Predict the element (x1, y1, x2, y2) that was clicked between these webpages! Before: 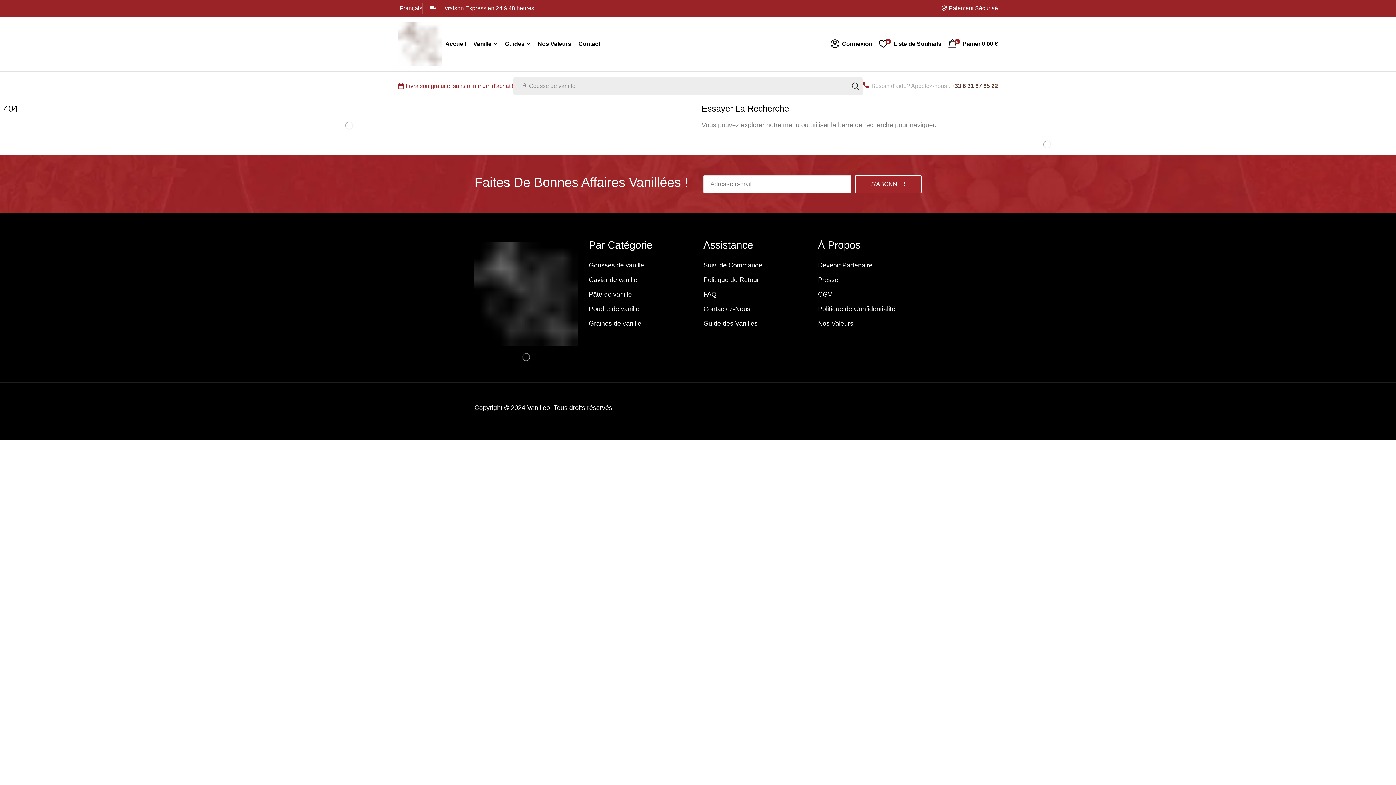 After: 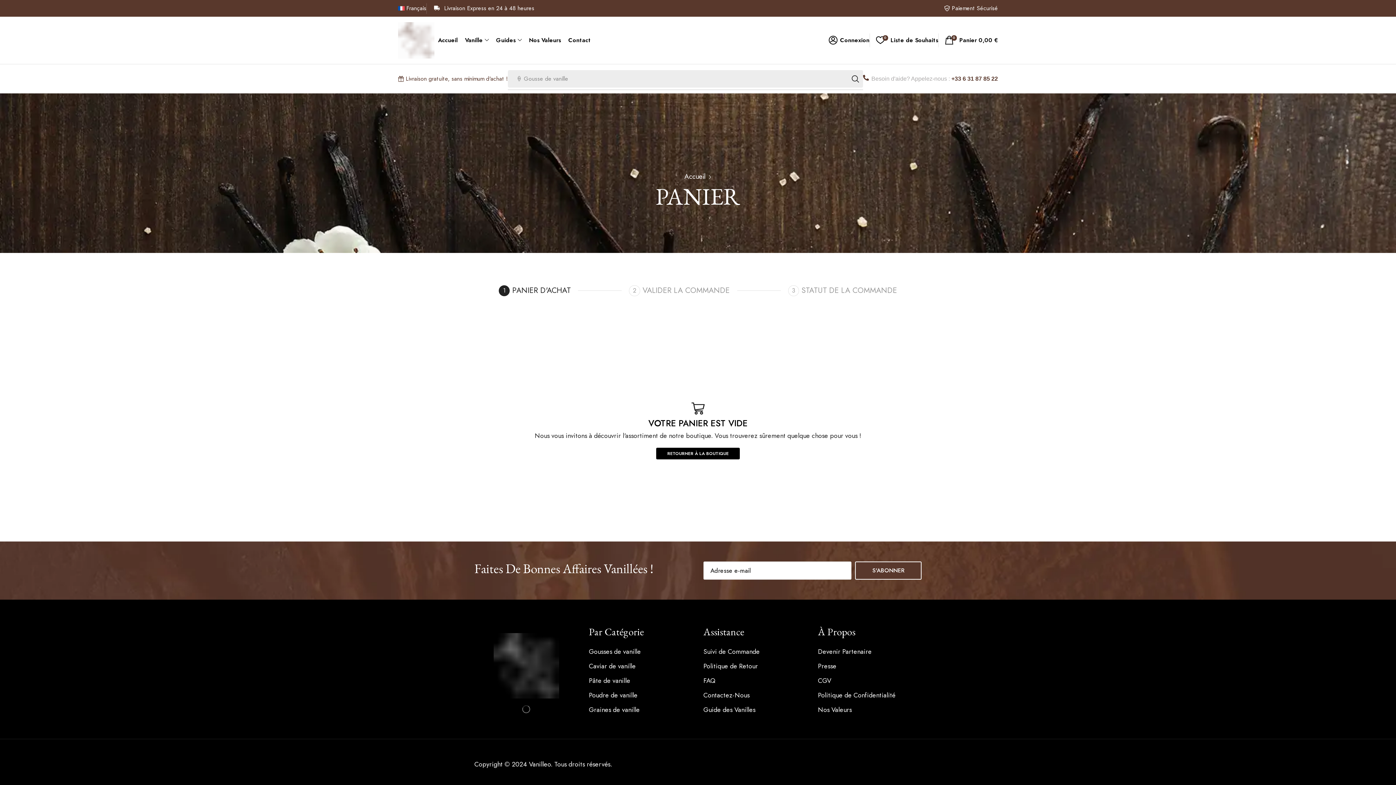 Action: label: Panier bbox: (948, 37, 998, 50)